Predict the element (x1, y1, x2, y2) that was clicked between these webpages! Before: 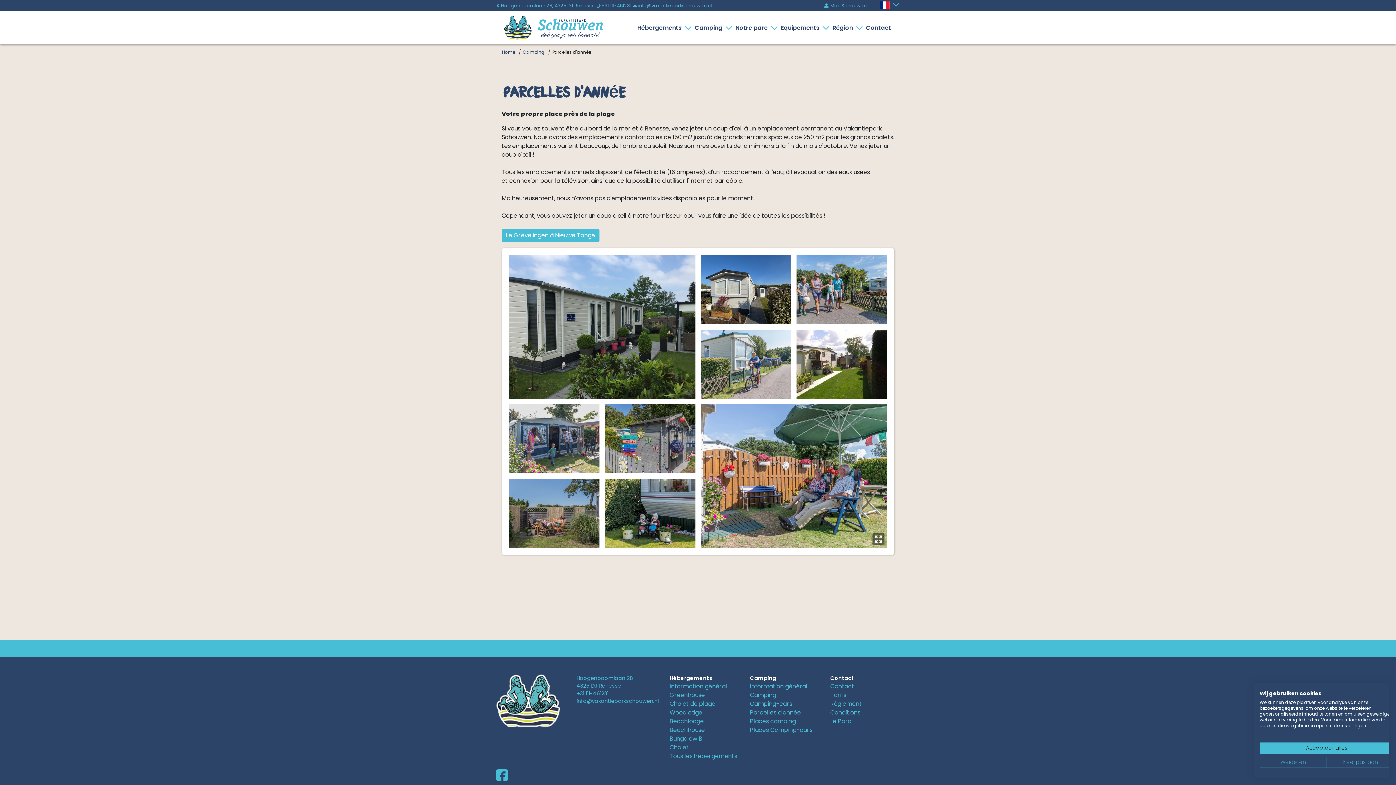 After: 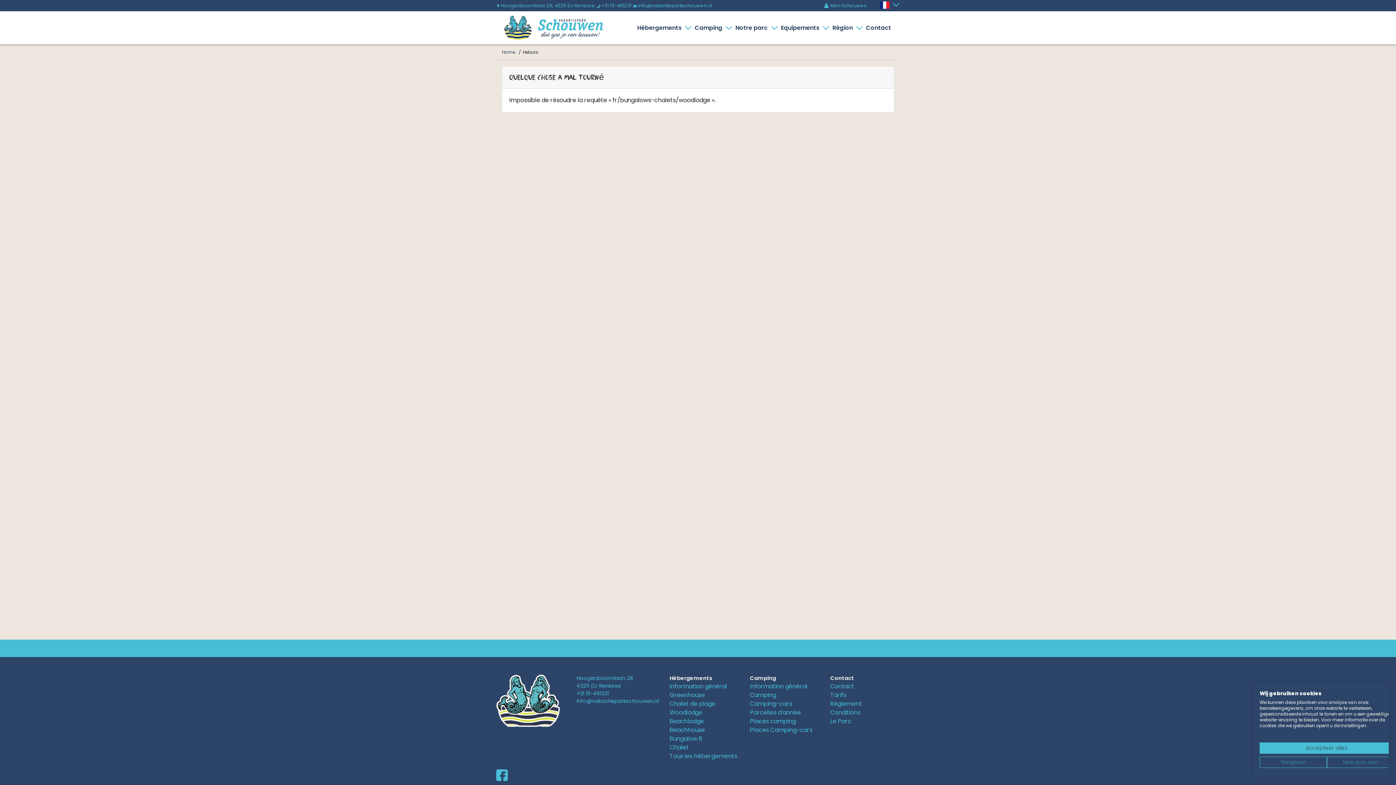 Action: label: Woodlodge bbox: (669, 708, 739, 717)